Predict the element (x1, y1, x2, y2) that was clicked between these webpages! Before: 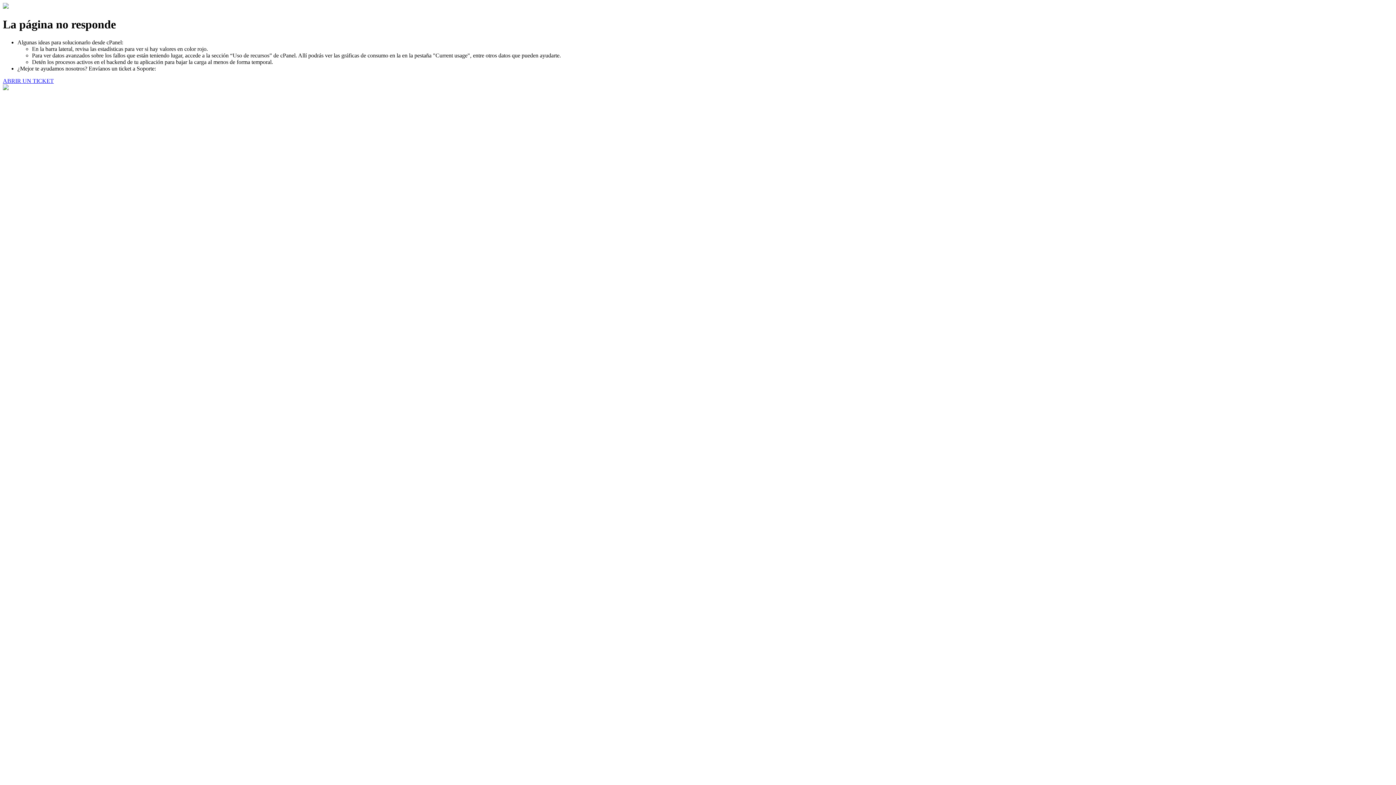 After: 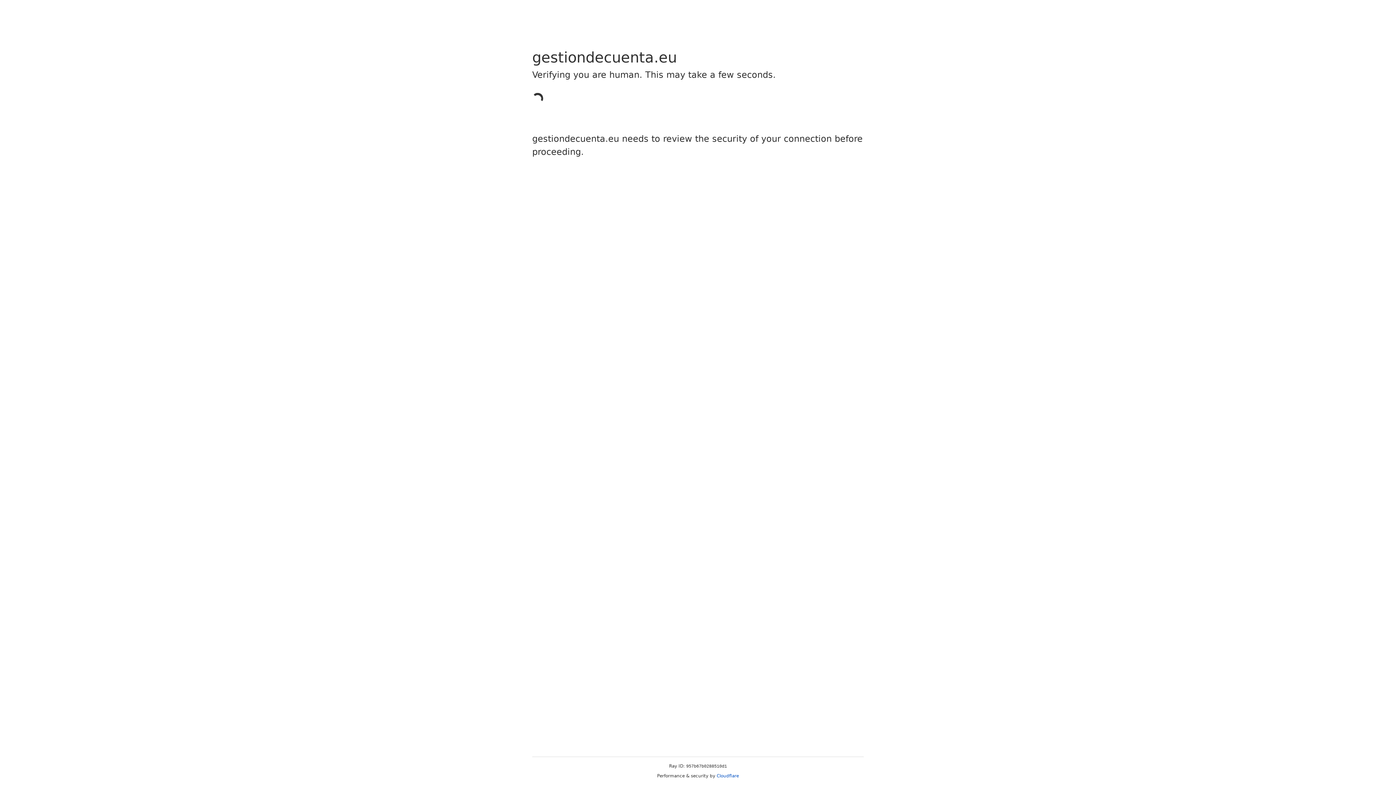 Action: label: ABRIR UN TICKET bbox: (2, 77, 53, 83)